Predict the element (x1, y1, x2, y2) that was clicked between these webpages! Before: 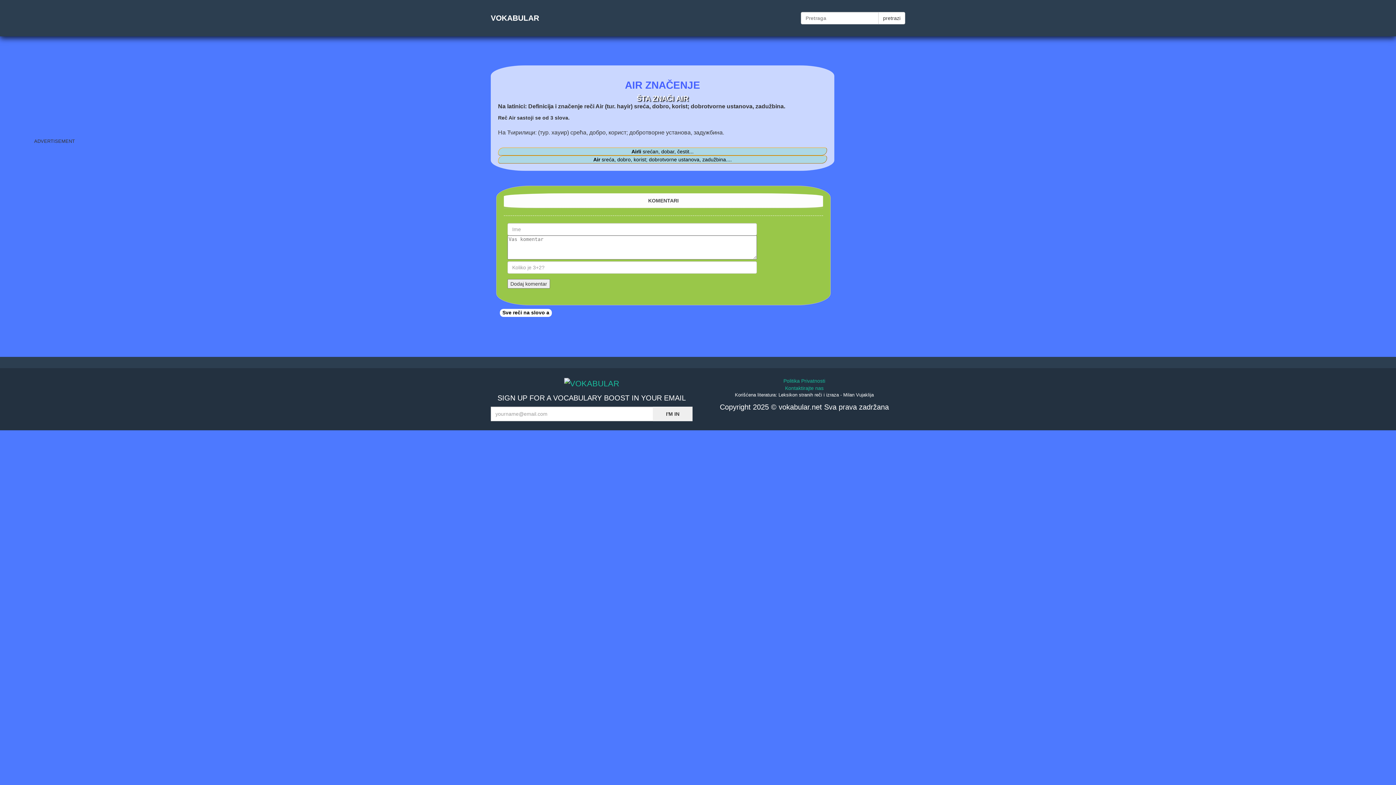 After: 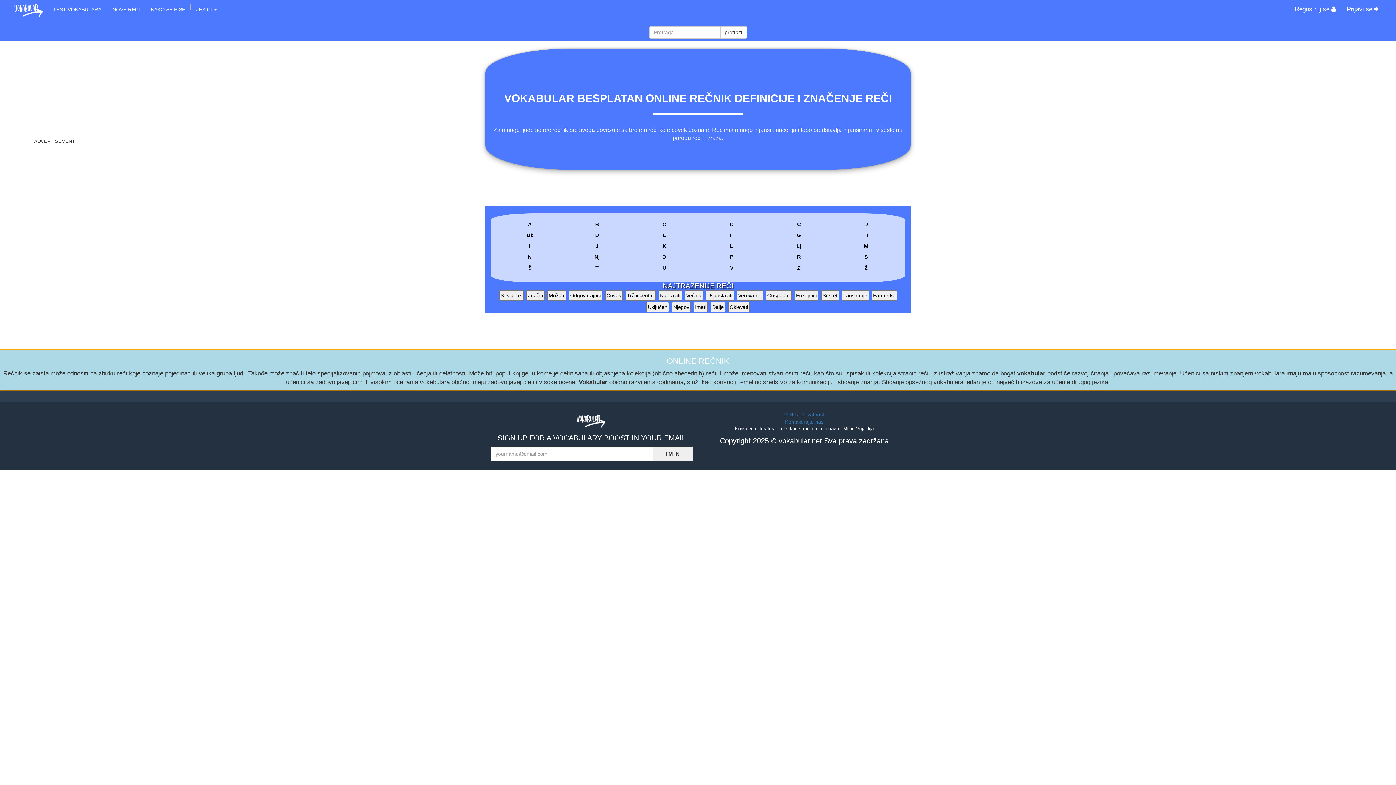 Action: label: Politika Privatnosti bbox: (783, 378, 825, 384)